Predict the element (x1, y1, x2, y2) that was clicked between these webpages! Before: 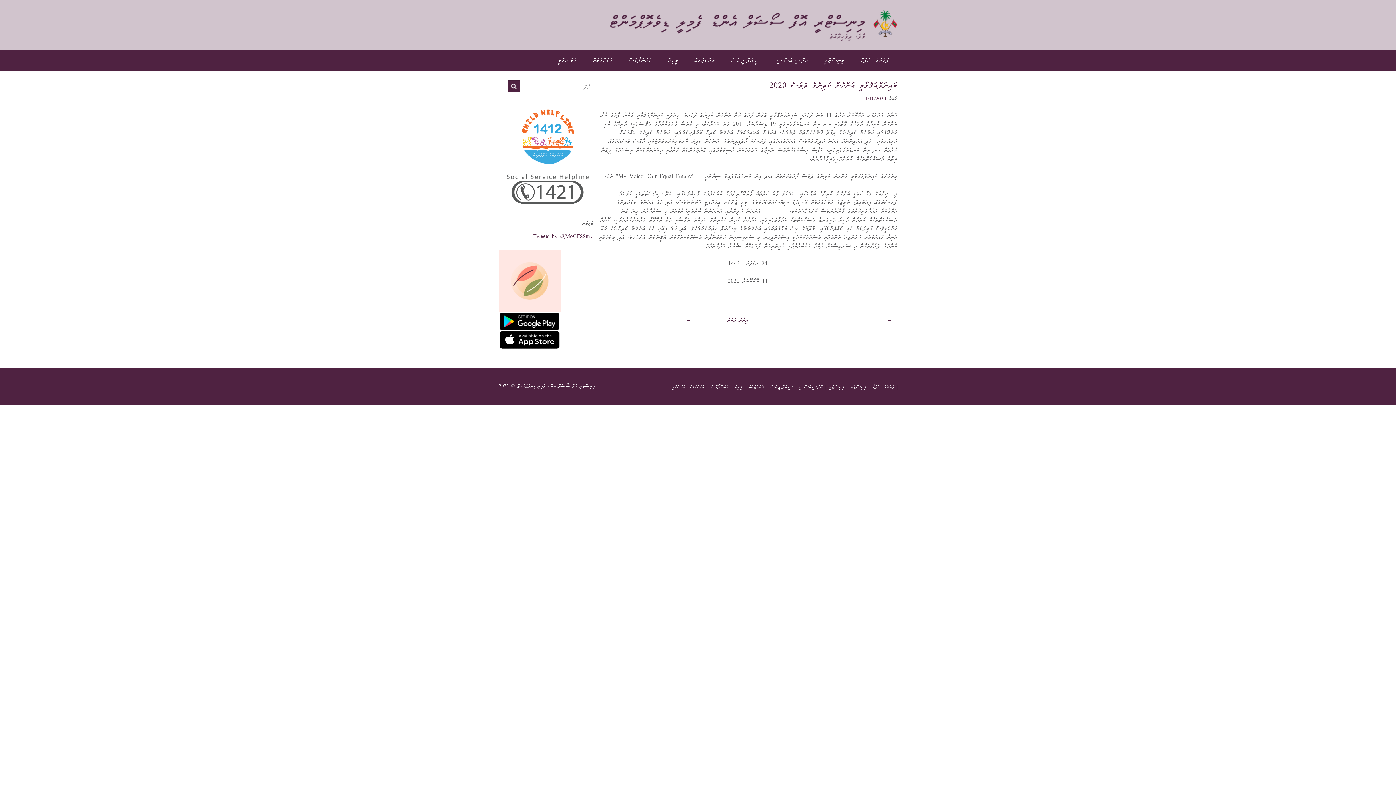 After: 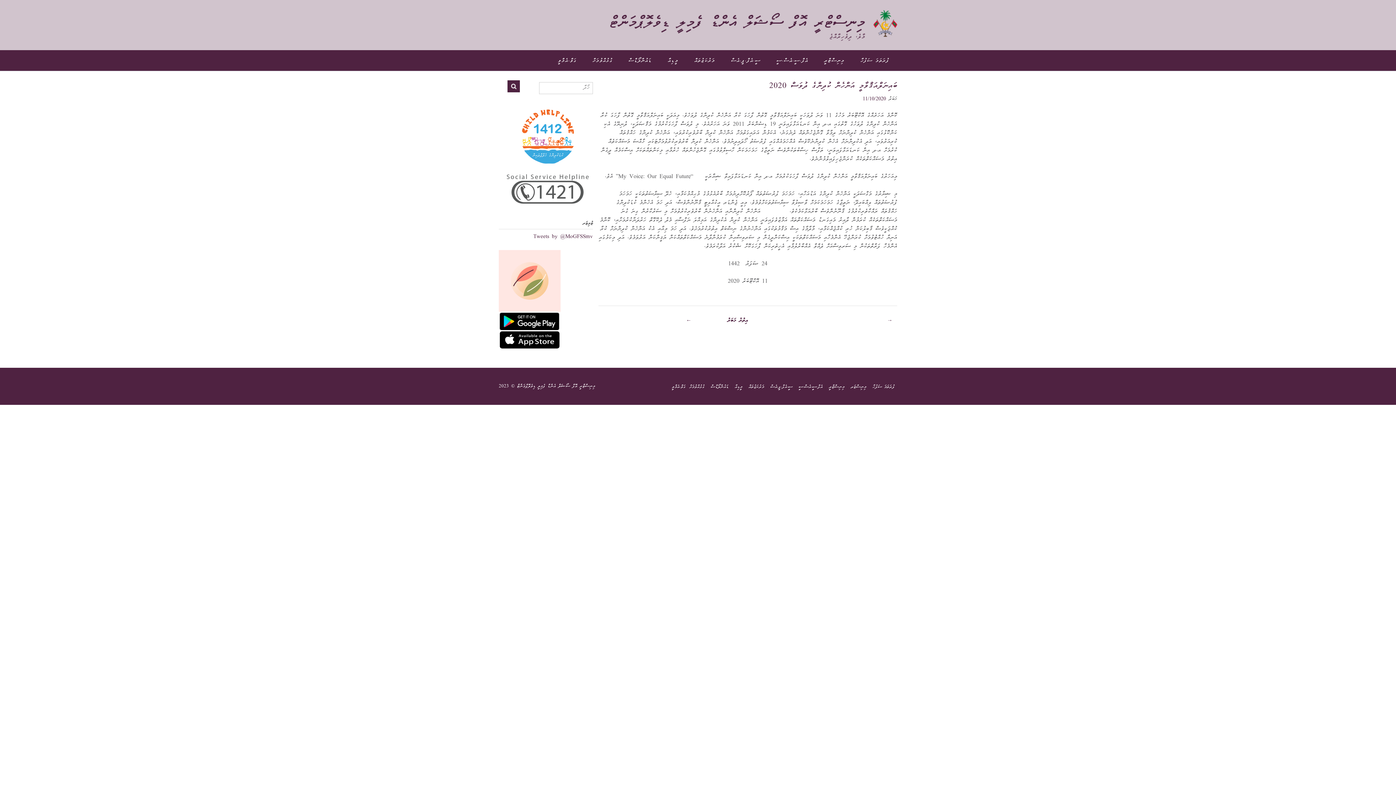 Action: bbox: (498, 317, 560, 325)